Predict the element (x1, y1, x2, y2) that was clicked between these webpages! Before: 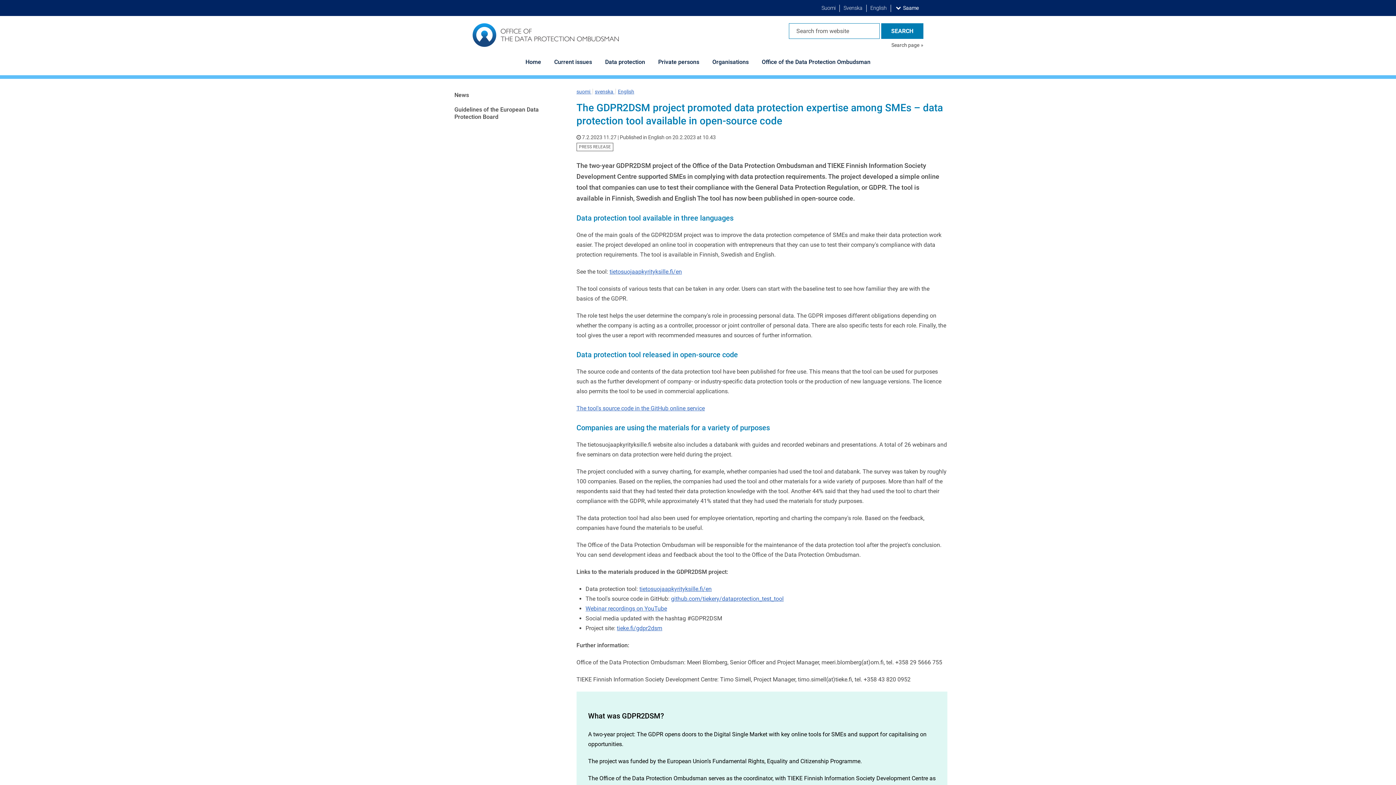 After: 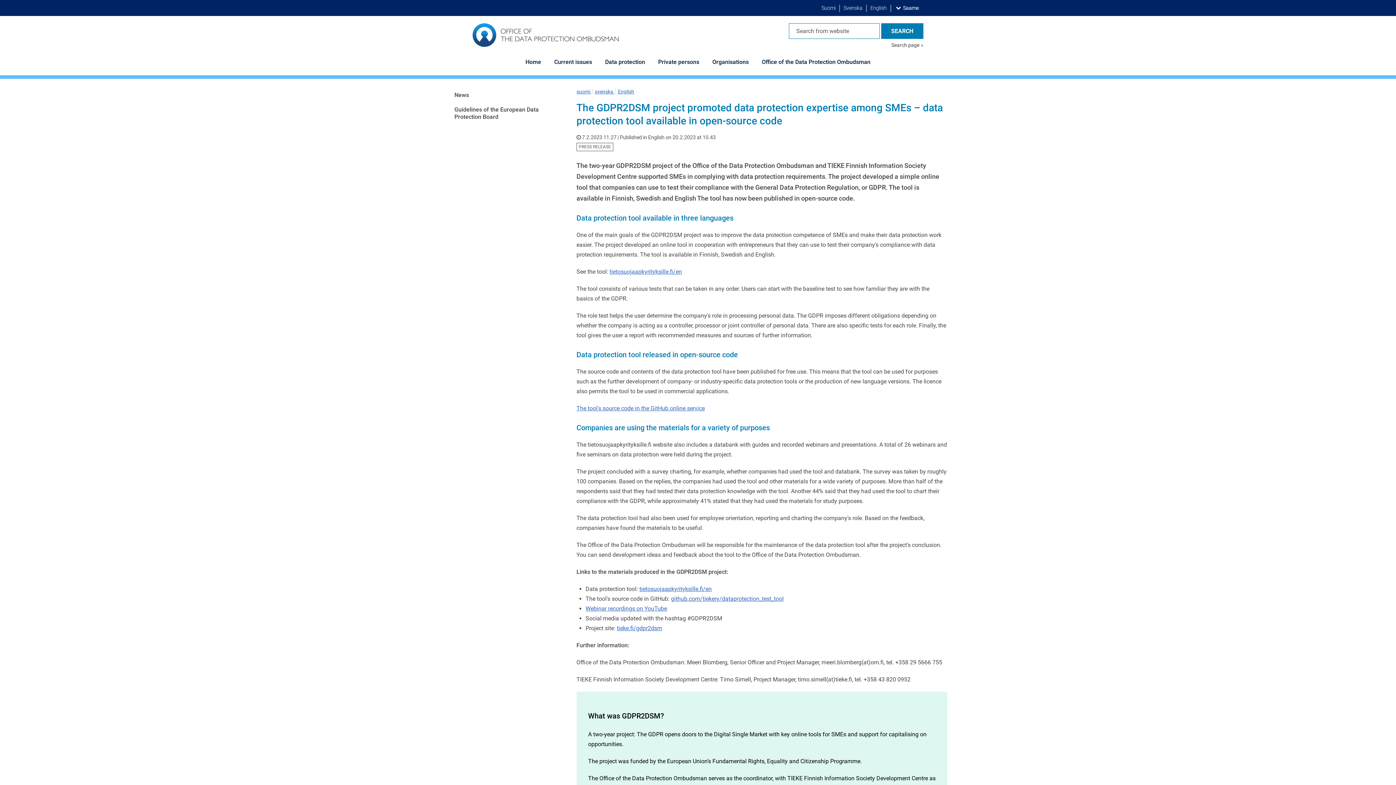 Action: label: English bbox: (615, 88, 635, 94)